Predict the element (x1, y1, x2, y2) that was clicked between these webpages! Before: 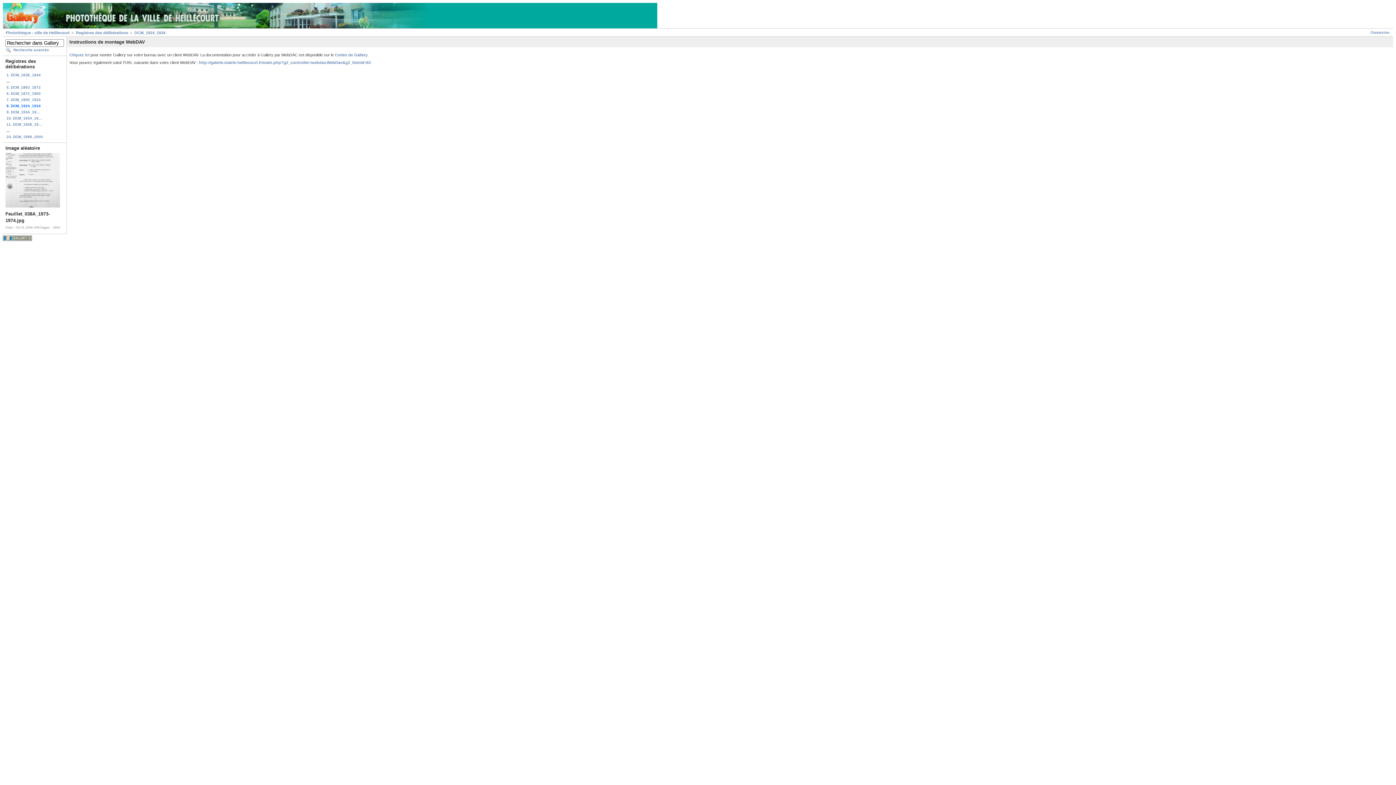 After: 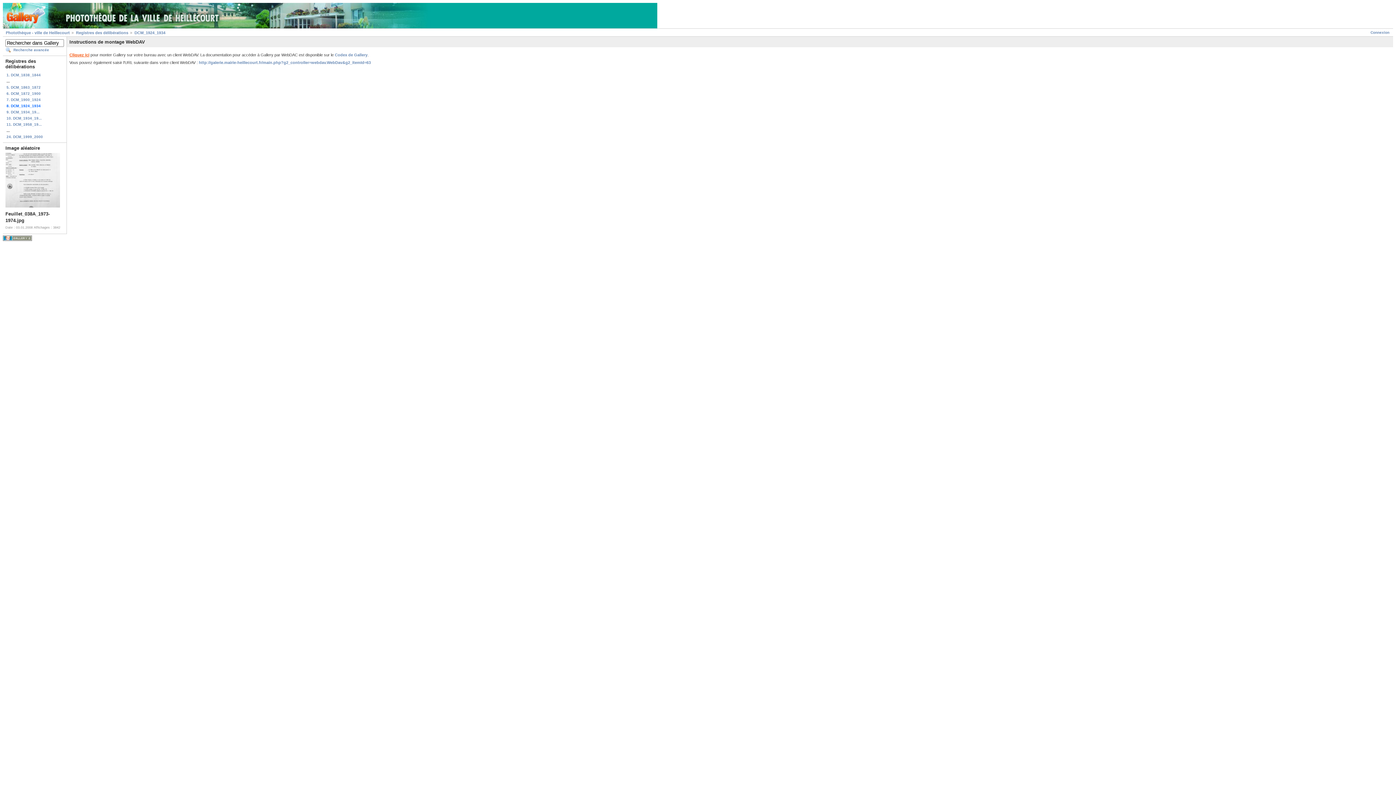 Action: label: Cliquez ici bbox: (69, 52, 89, 56)